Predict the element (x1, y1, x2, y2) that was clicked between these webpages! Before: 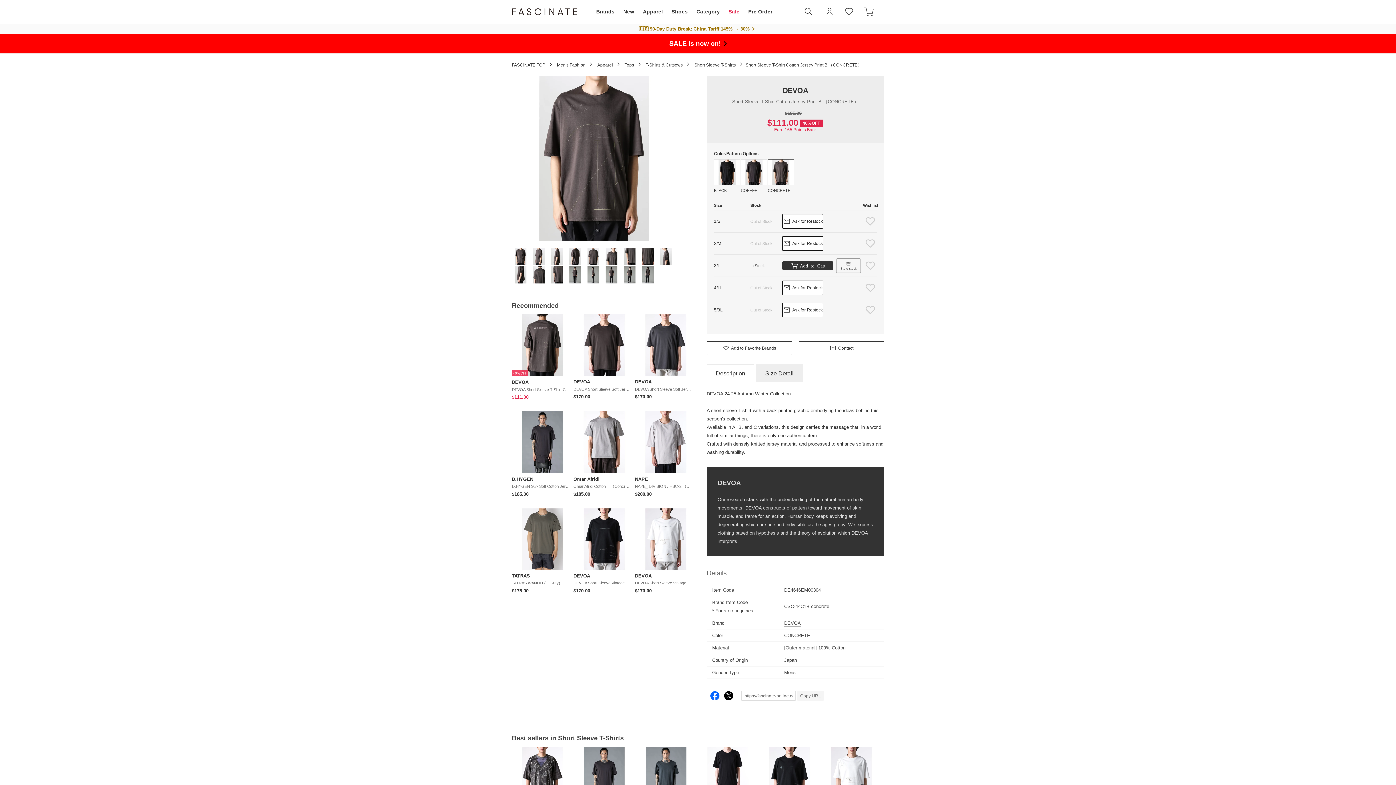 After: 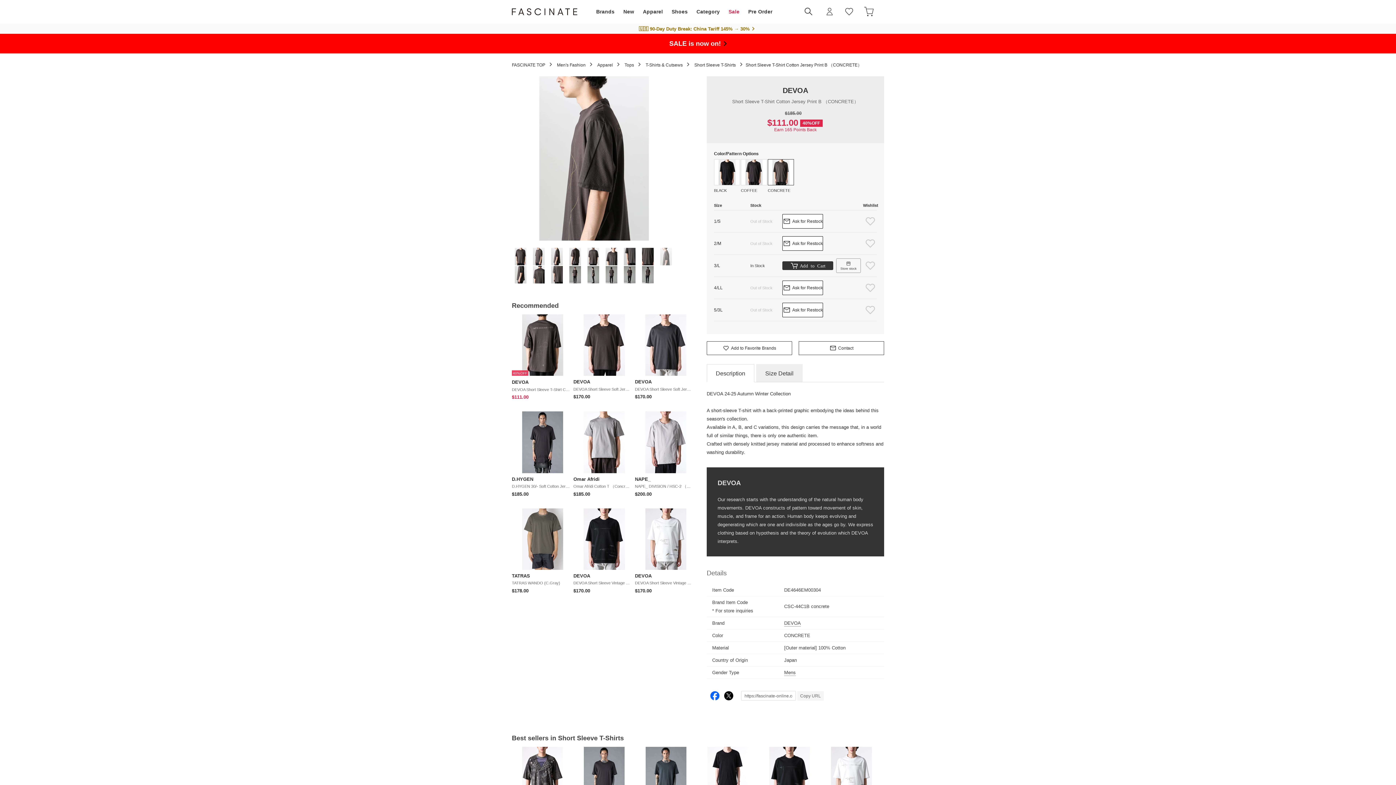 Action: bbox: (657, 248, 674, 265)